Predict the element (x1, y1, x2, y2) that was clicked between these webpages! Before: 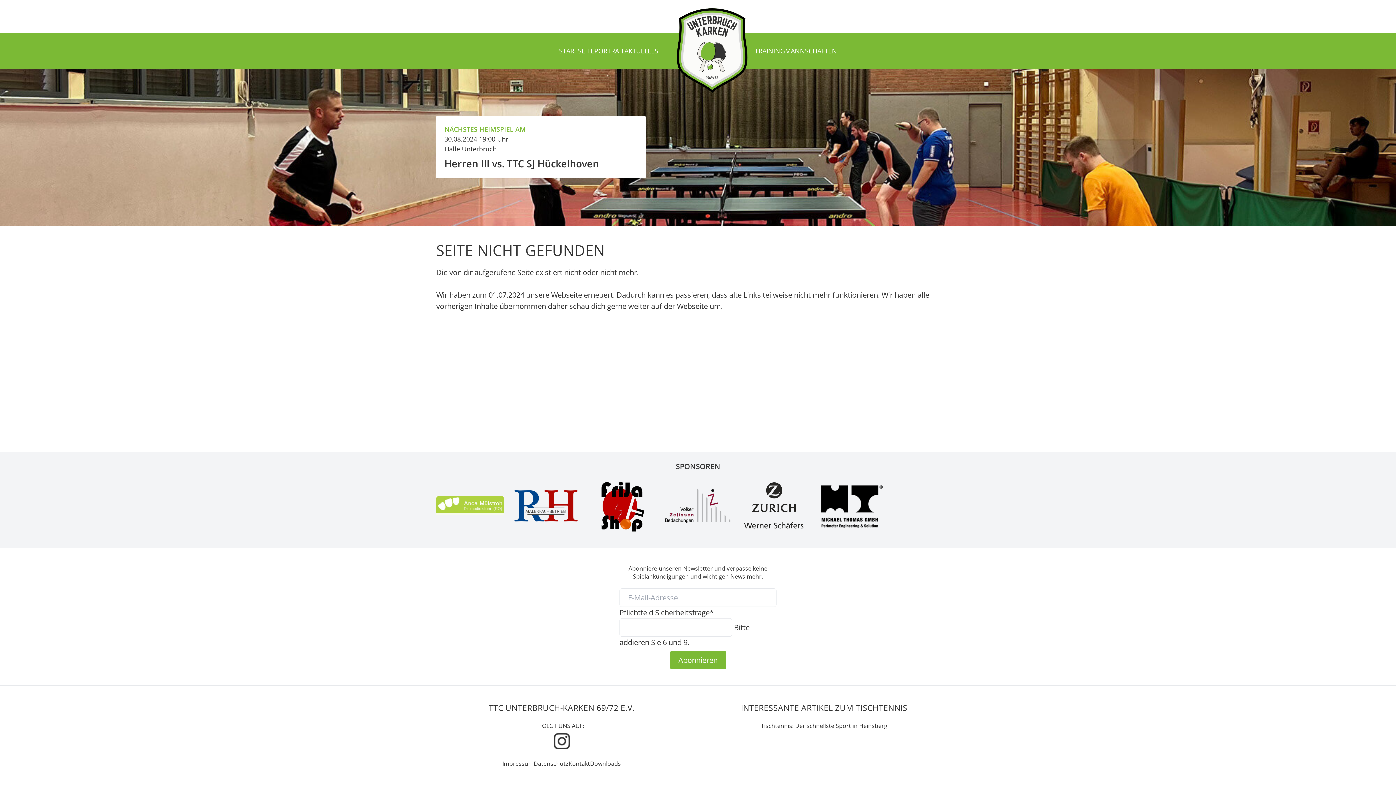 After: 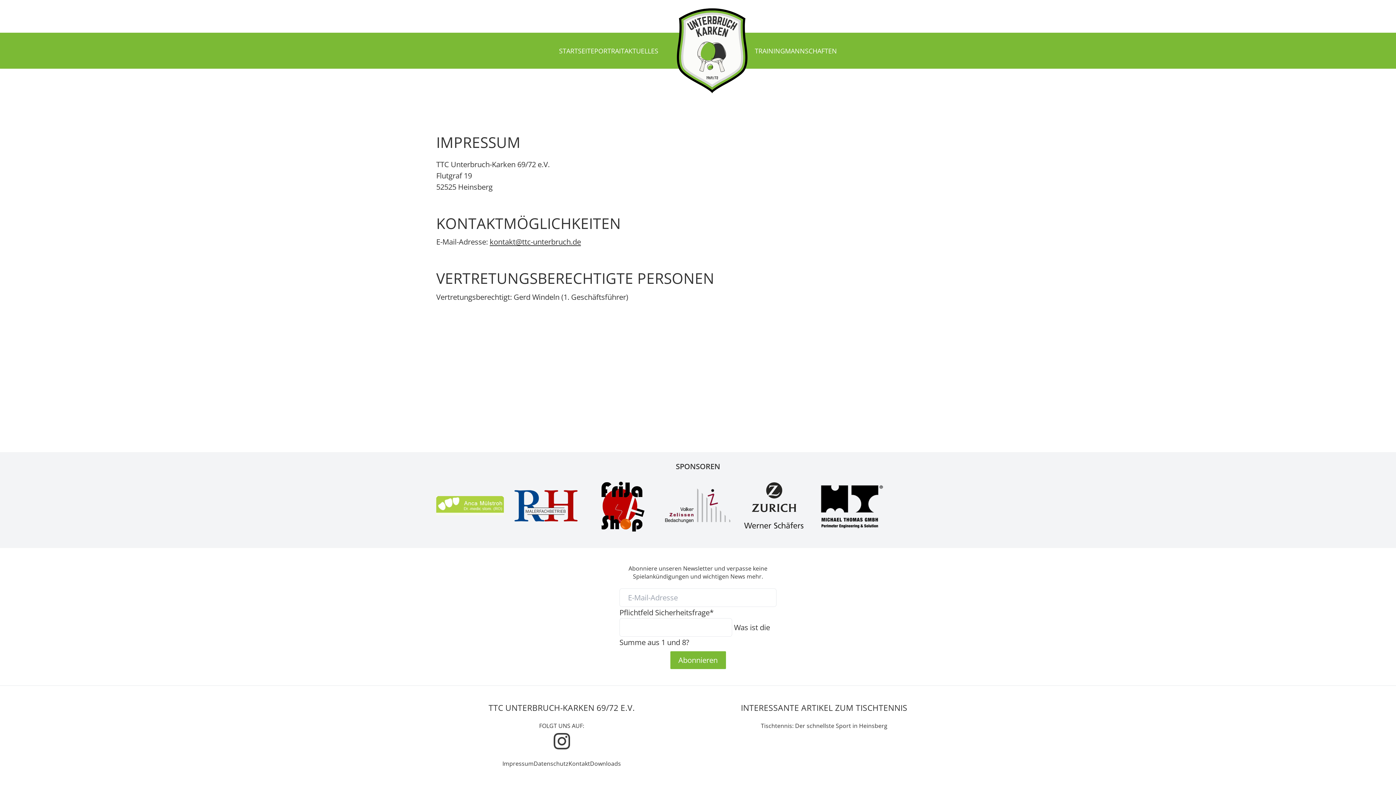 Action: label: Impressum bbox: (502, 760, 533, 768)